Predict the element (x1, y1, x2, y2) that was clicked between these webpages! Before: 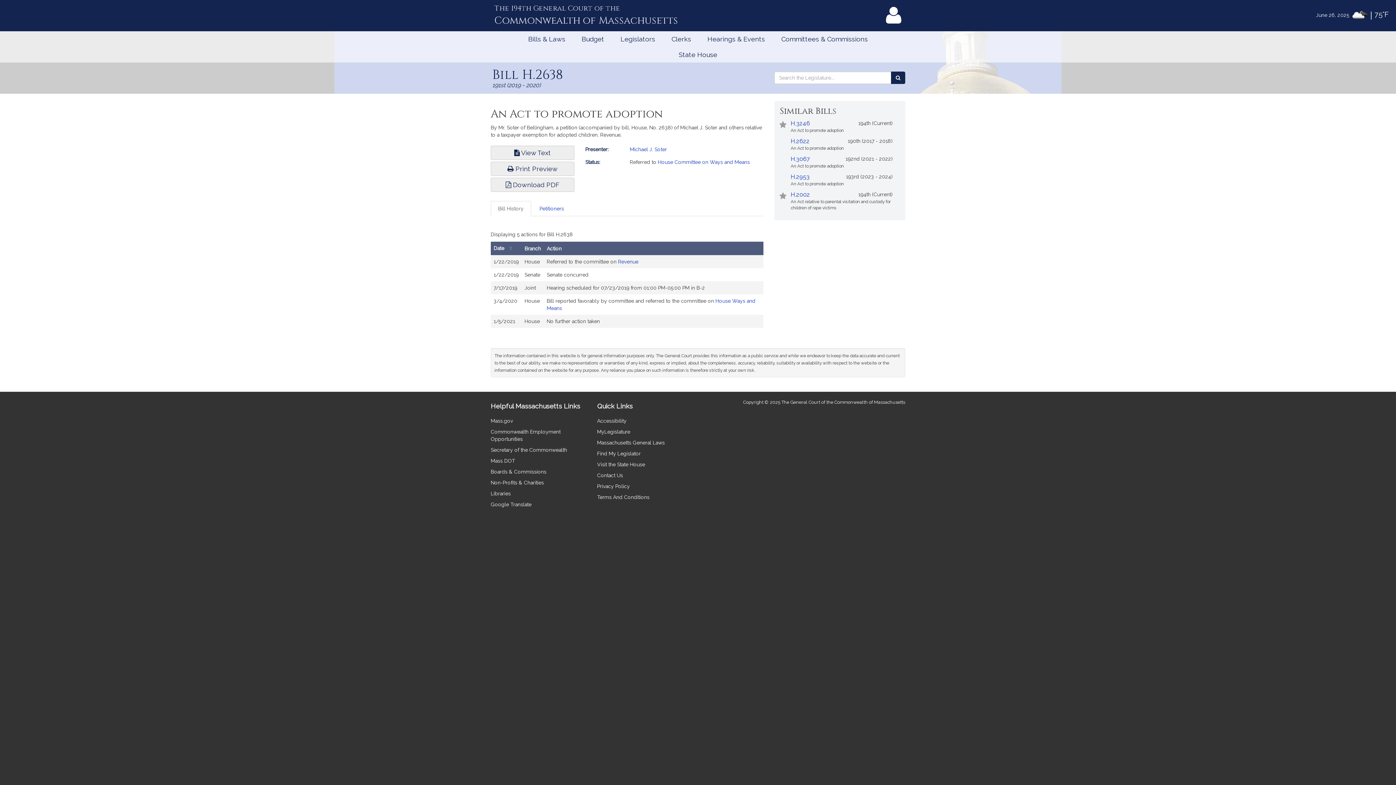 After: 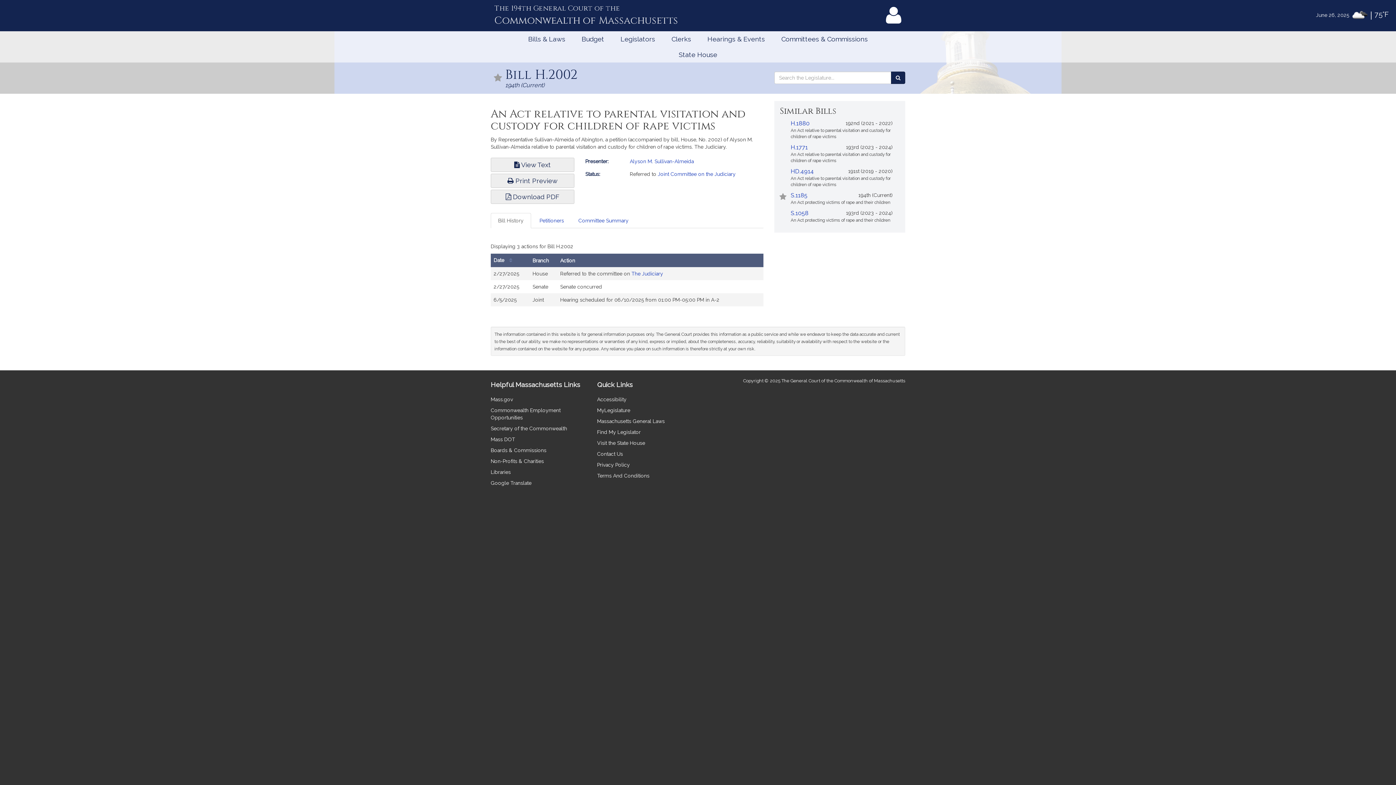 Action: bbox: (790, 191, 810, 198) label: H.2002